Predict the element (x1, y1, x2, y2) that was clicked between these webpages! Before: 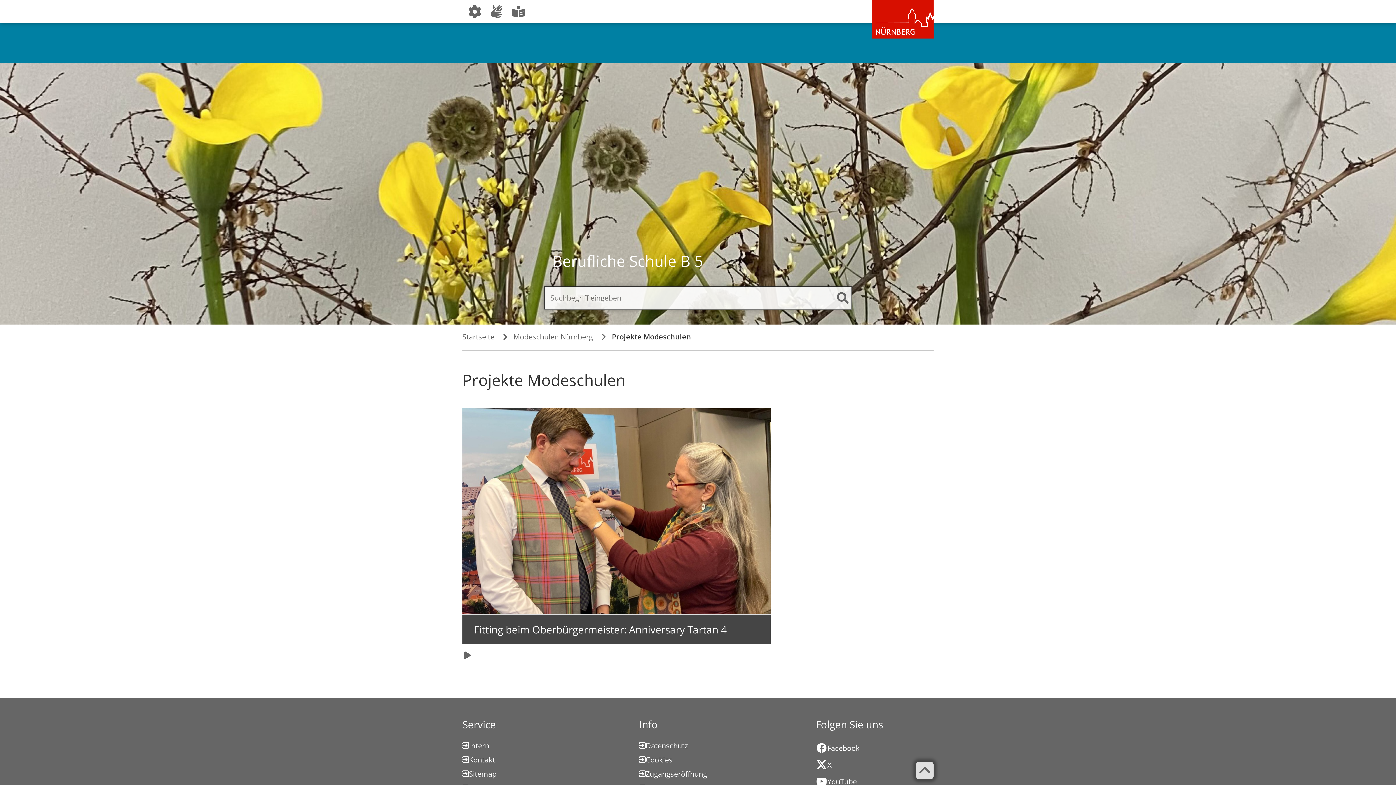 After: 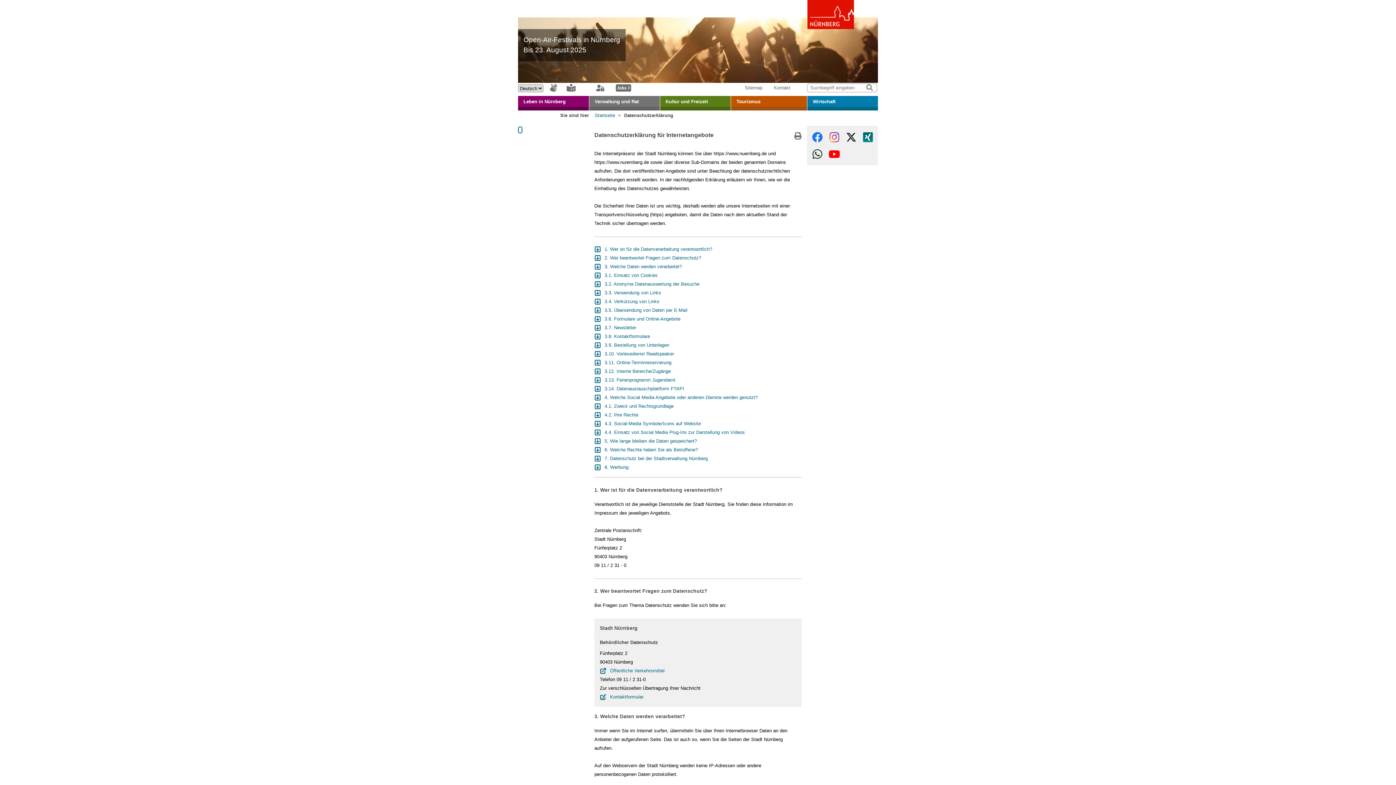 Action: bbox: (639, 739, 688, 753) label: Datenschutz